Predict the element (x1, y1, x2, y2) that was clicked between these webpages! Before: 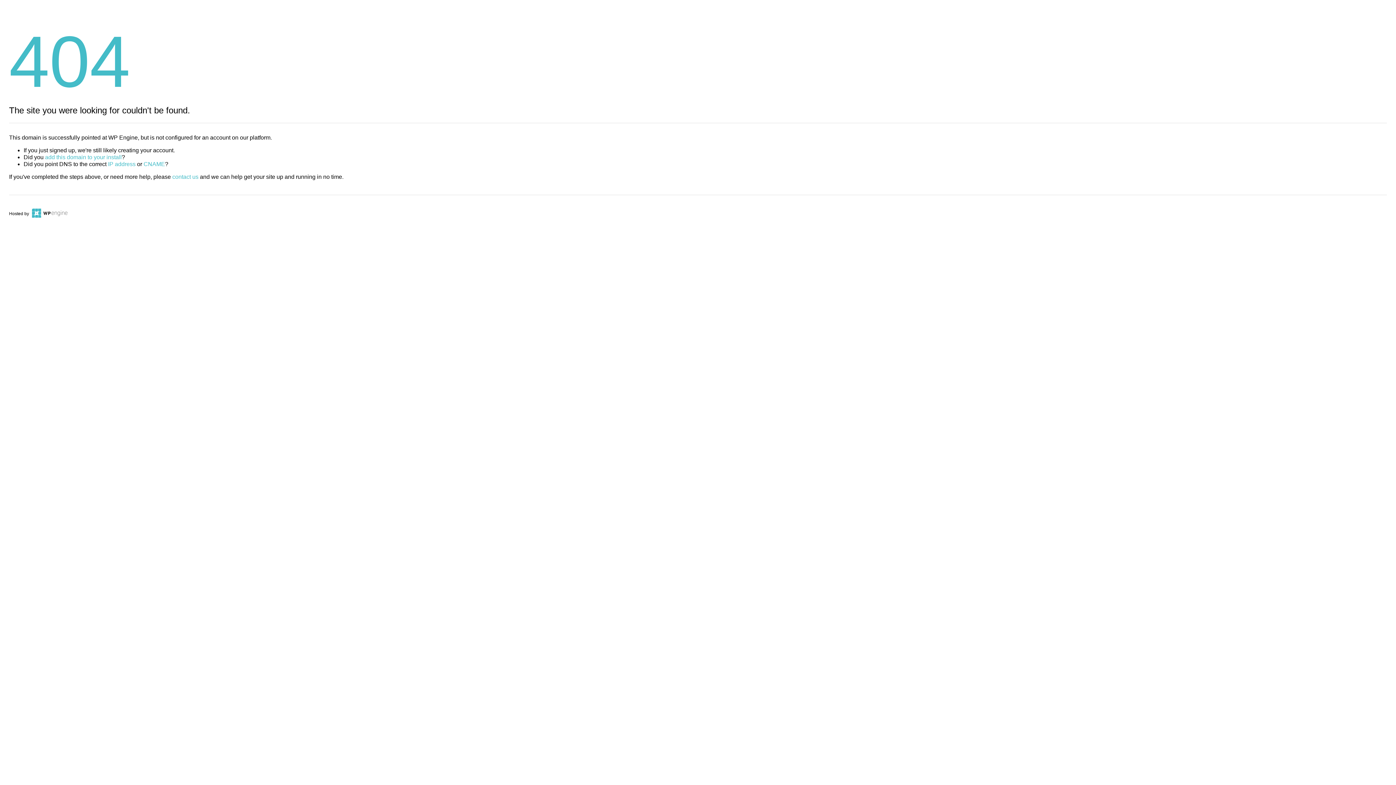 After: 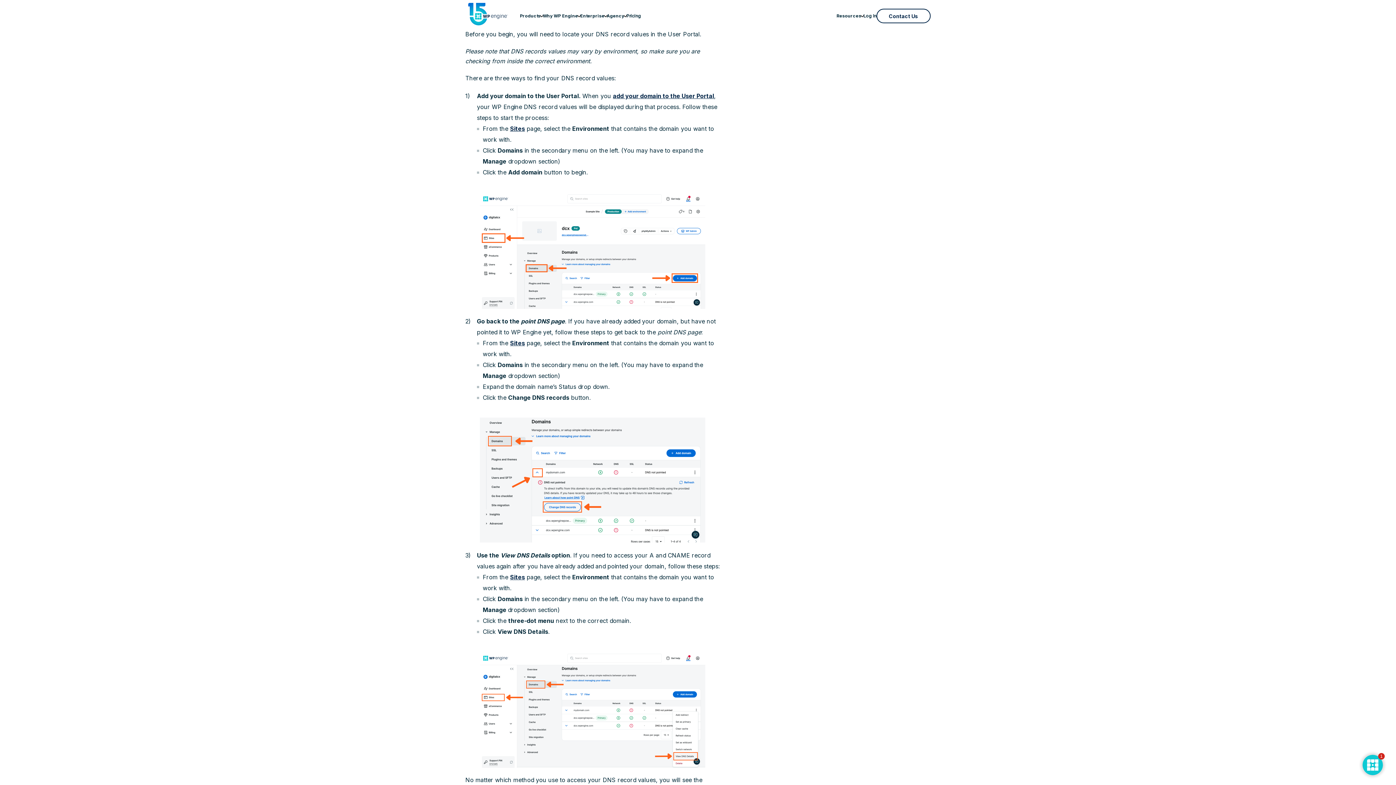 Action: label: IP address bbox: (108, 161, 135, 167)